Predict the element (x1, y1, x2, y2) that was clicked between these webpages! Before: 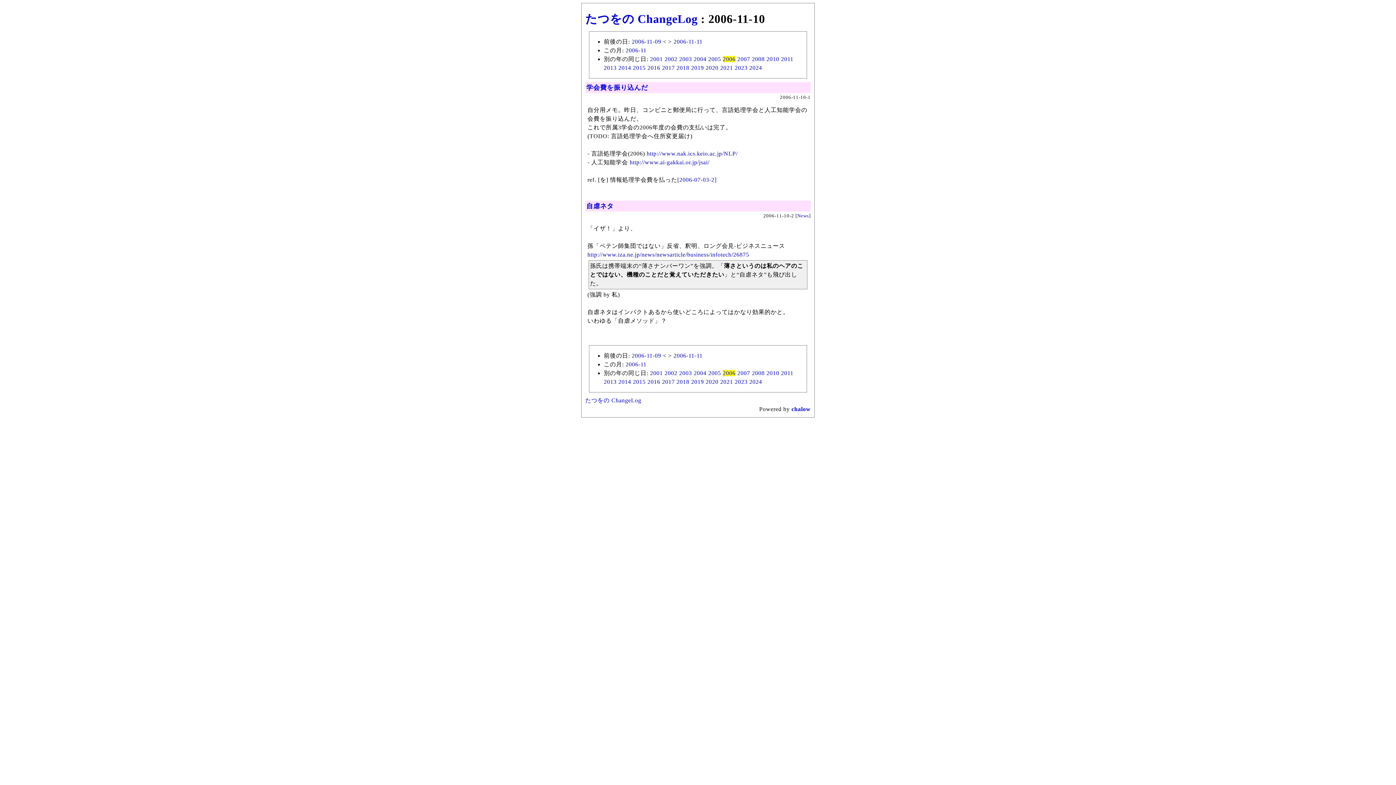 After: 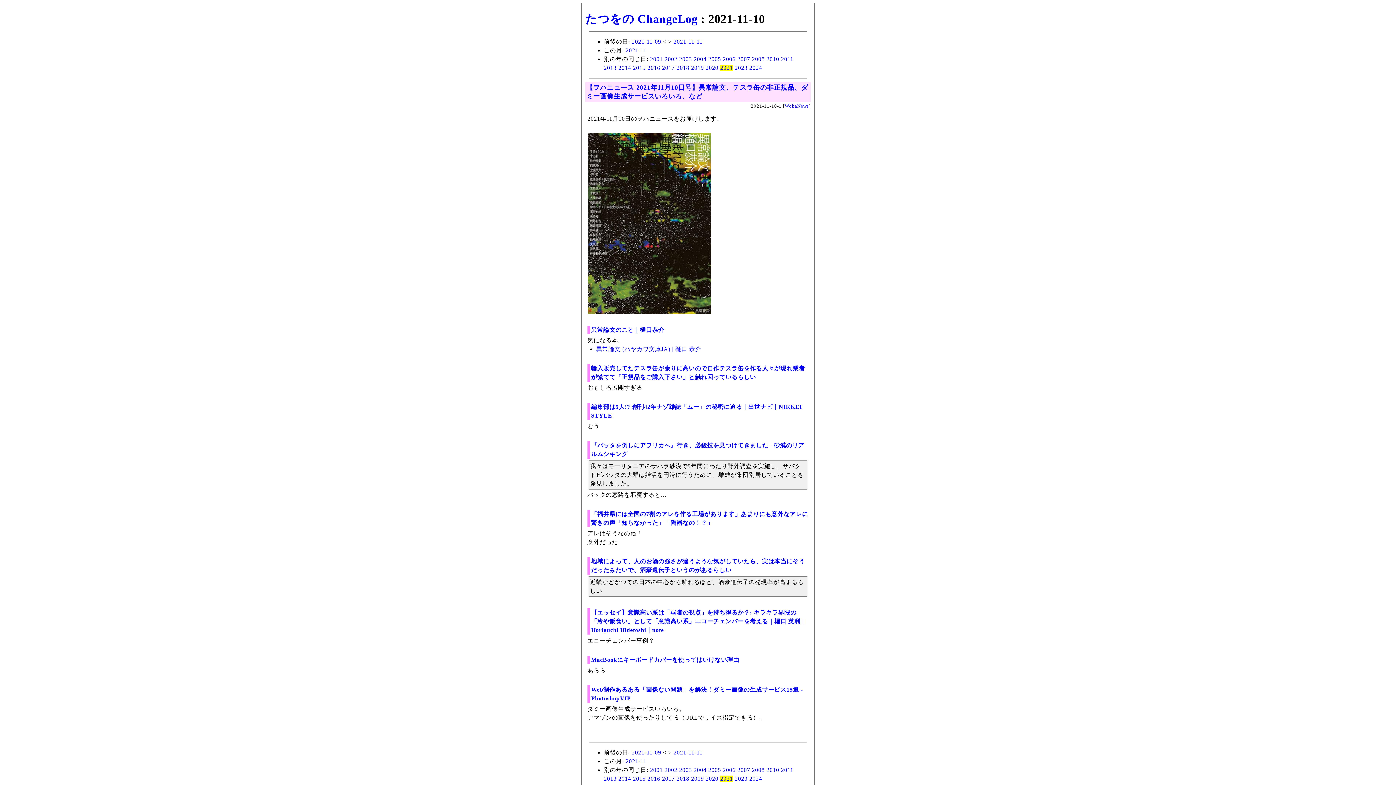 Action: bbox: (720, 378, 733, 385) label: 2021